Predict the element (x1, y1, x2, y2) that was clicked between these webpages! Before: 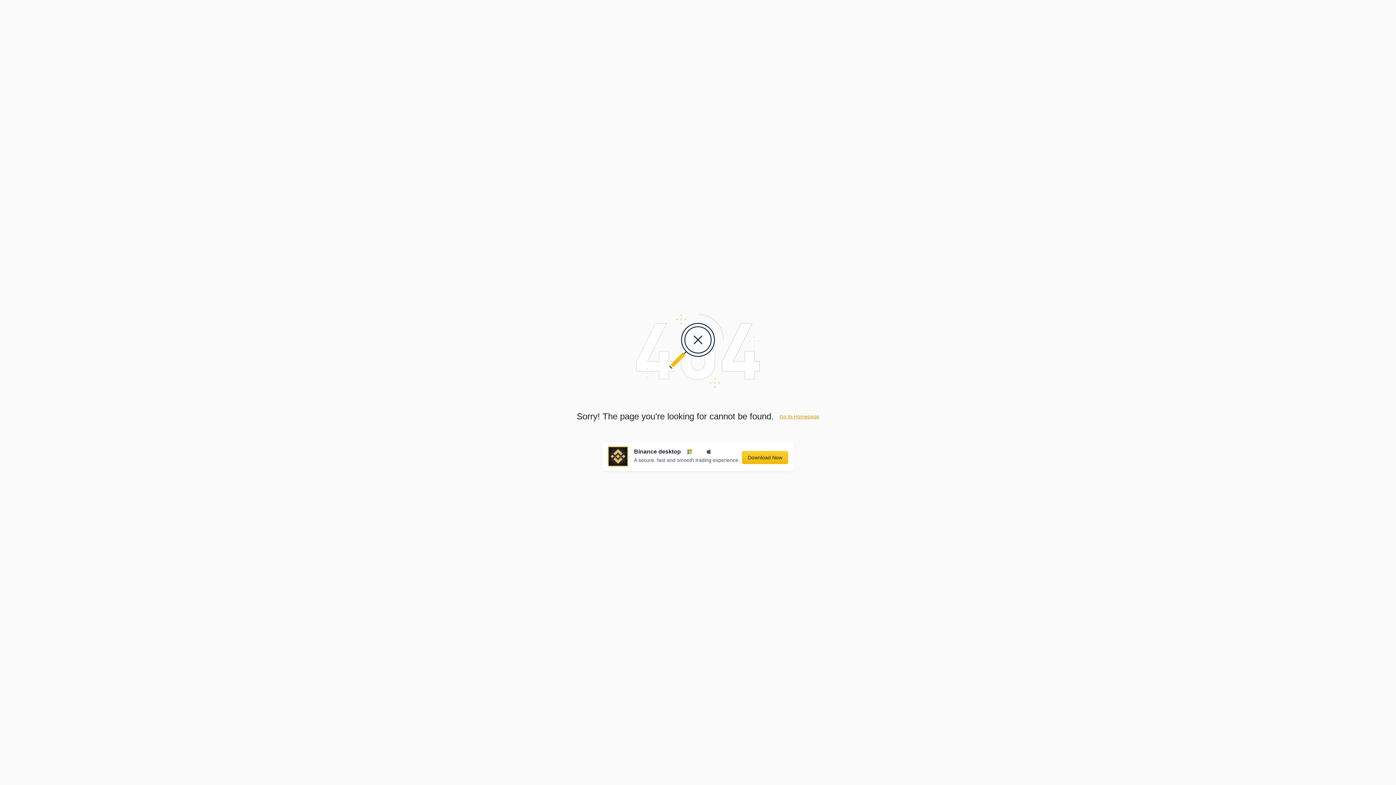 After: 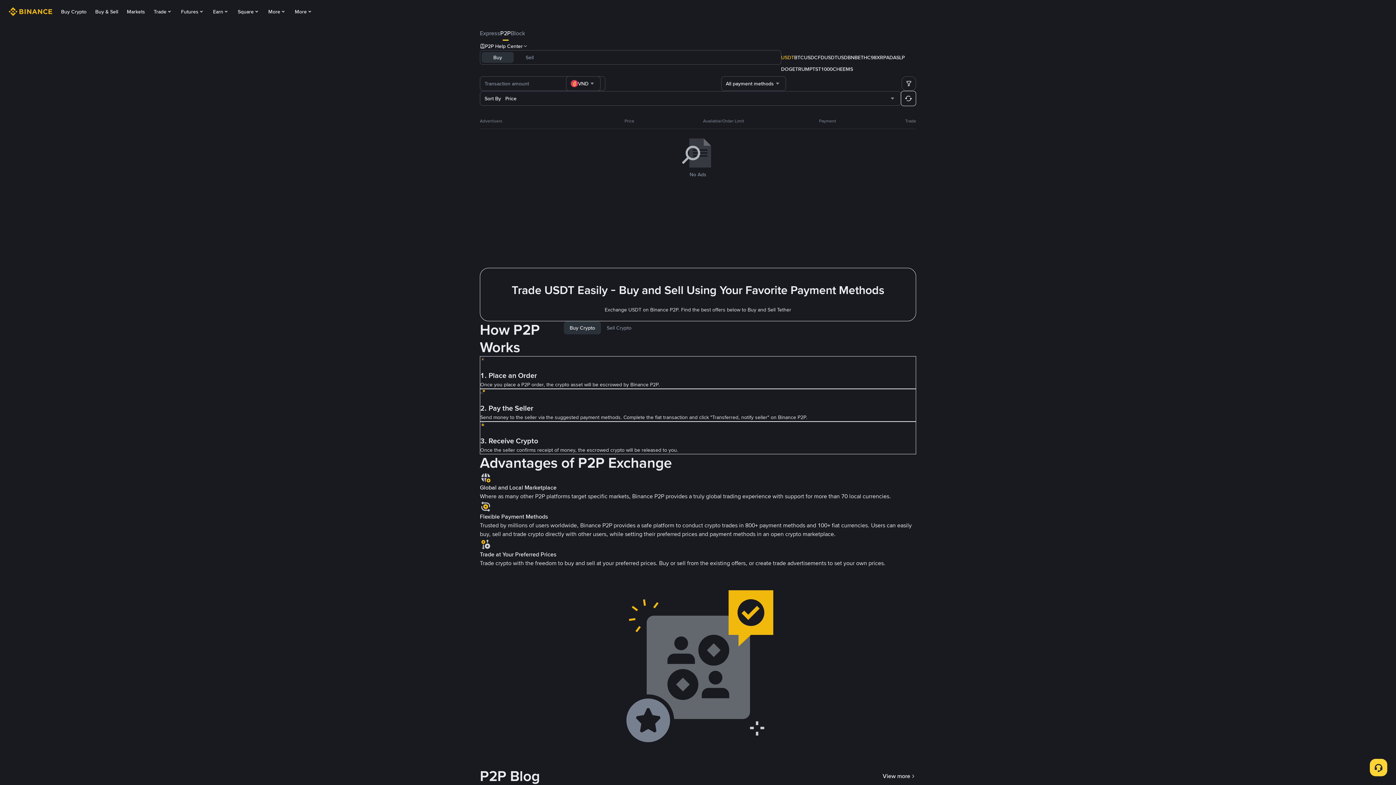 Action: bbox: (779, 413, 819, 419) label: Go to Homepage